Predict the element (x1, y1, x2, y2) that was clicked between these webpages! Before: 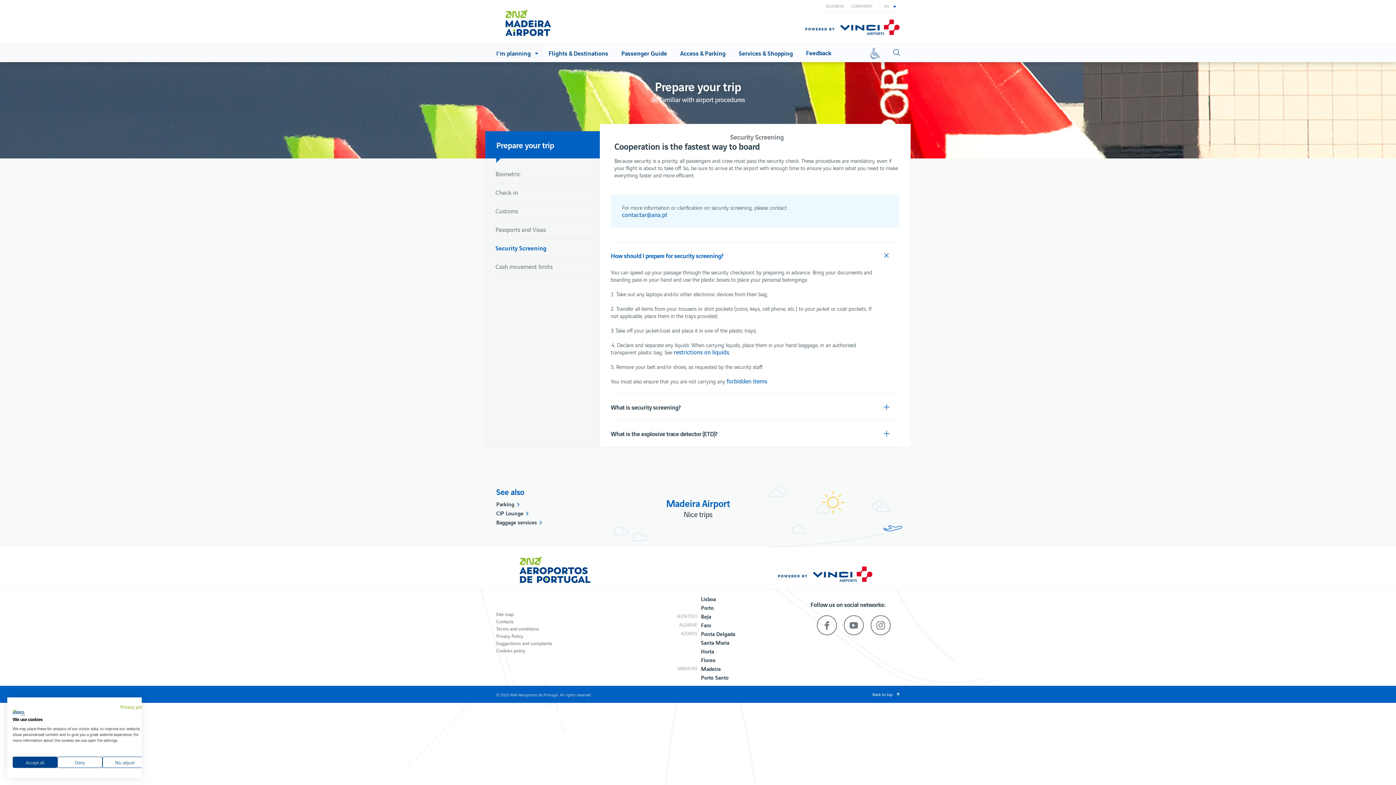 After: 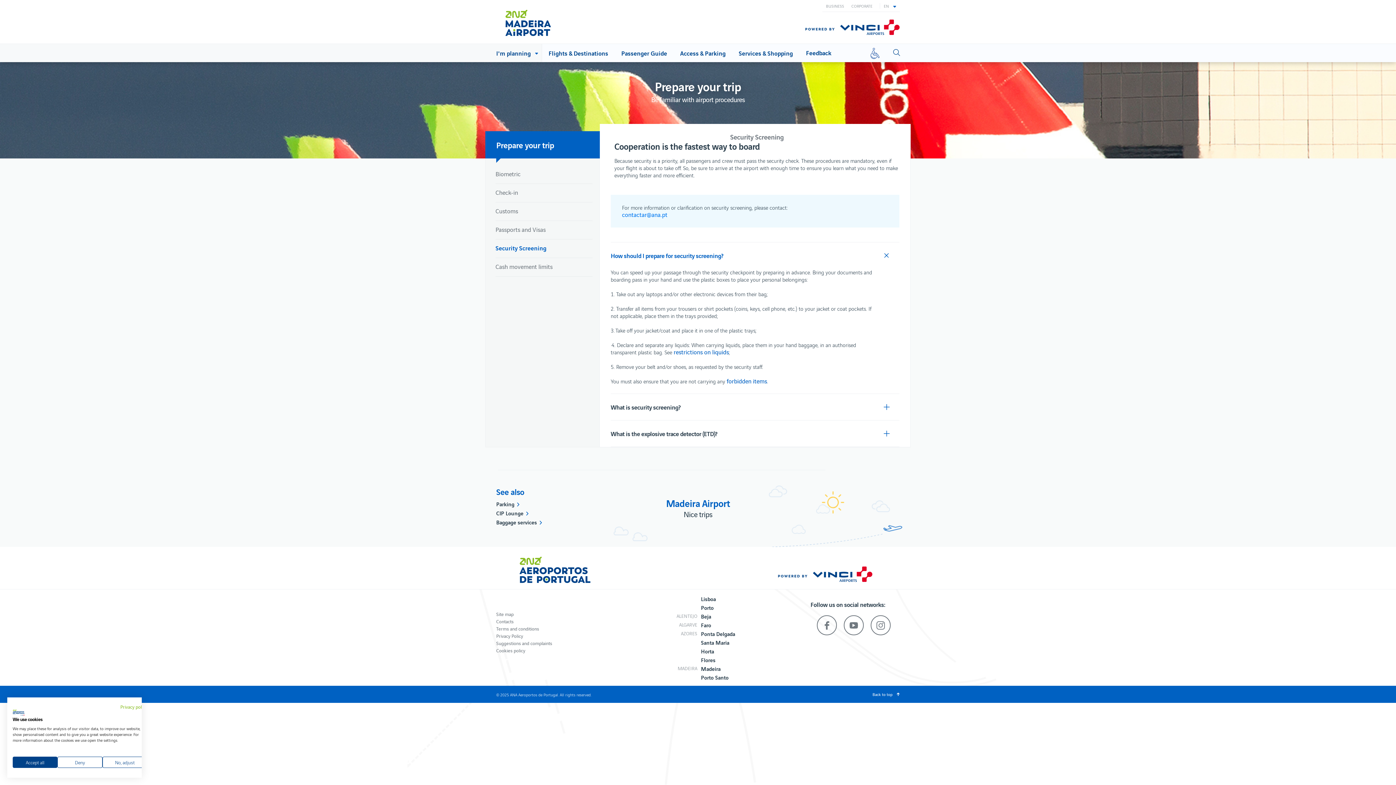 Action: bbox: (622, 211, 667, 217) label: contactar@ana.pt